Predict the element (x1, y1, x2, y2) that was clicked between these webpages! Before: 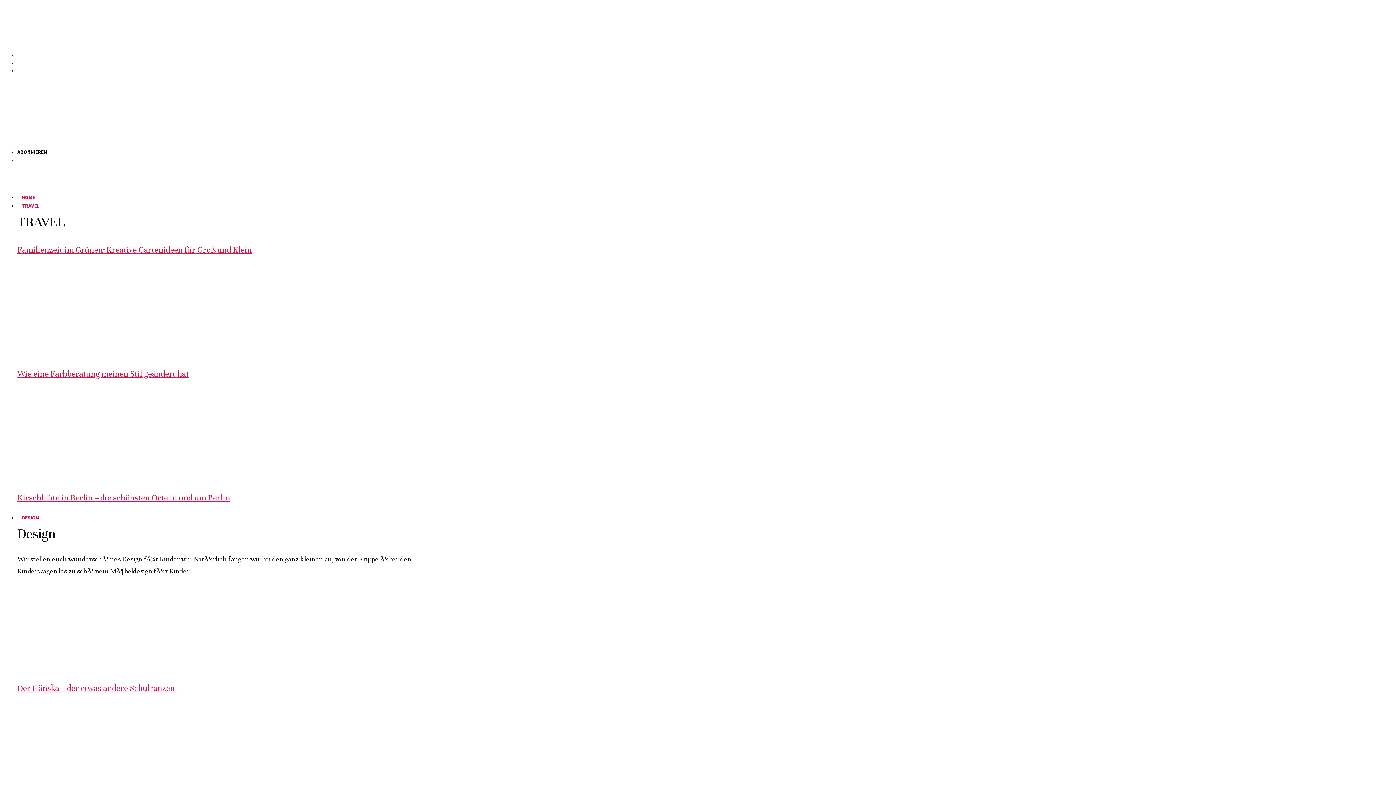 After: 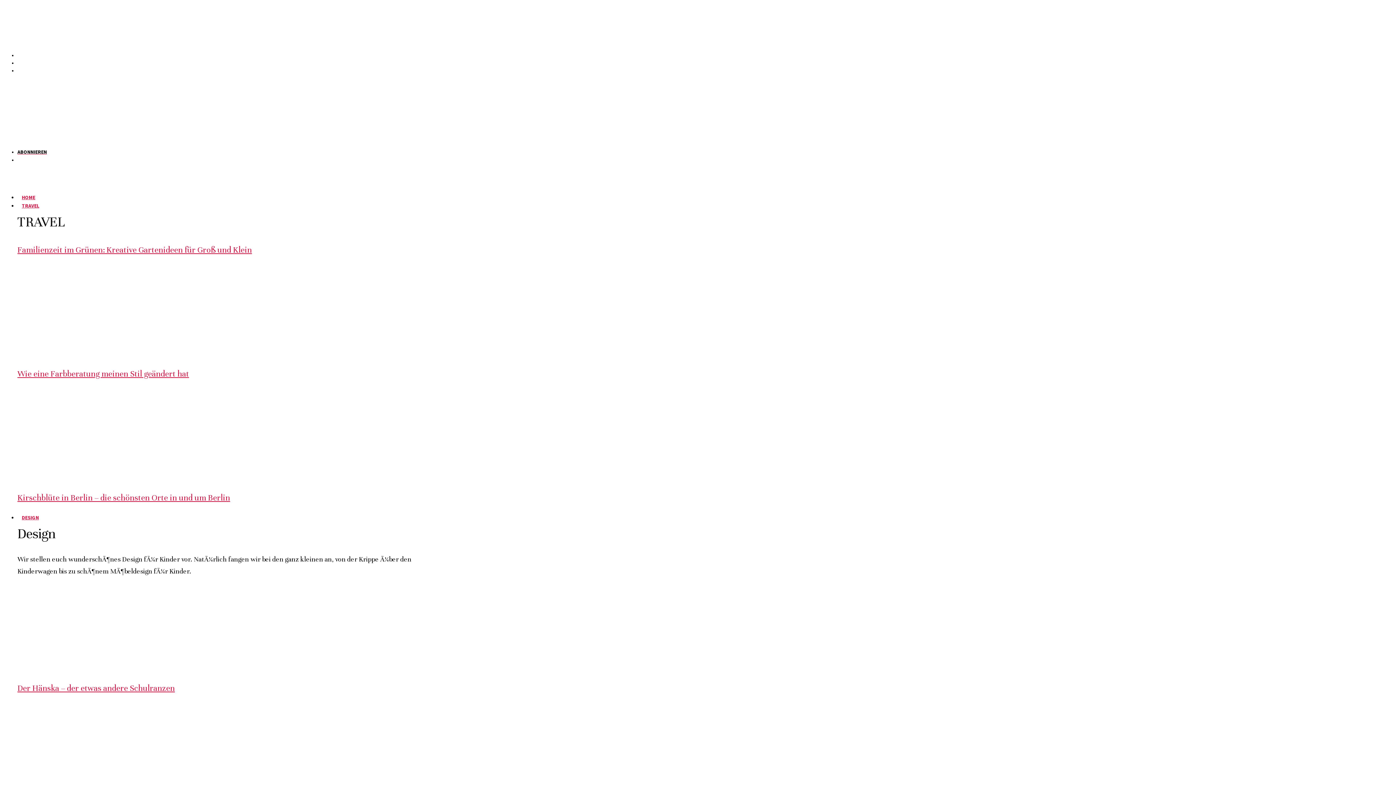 Action: label: Wie eine Farbberatung meinen Stil geändert hat bbox: (17, 369, 189, 378)